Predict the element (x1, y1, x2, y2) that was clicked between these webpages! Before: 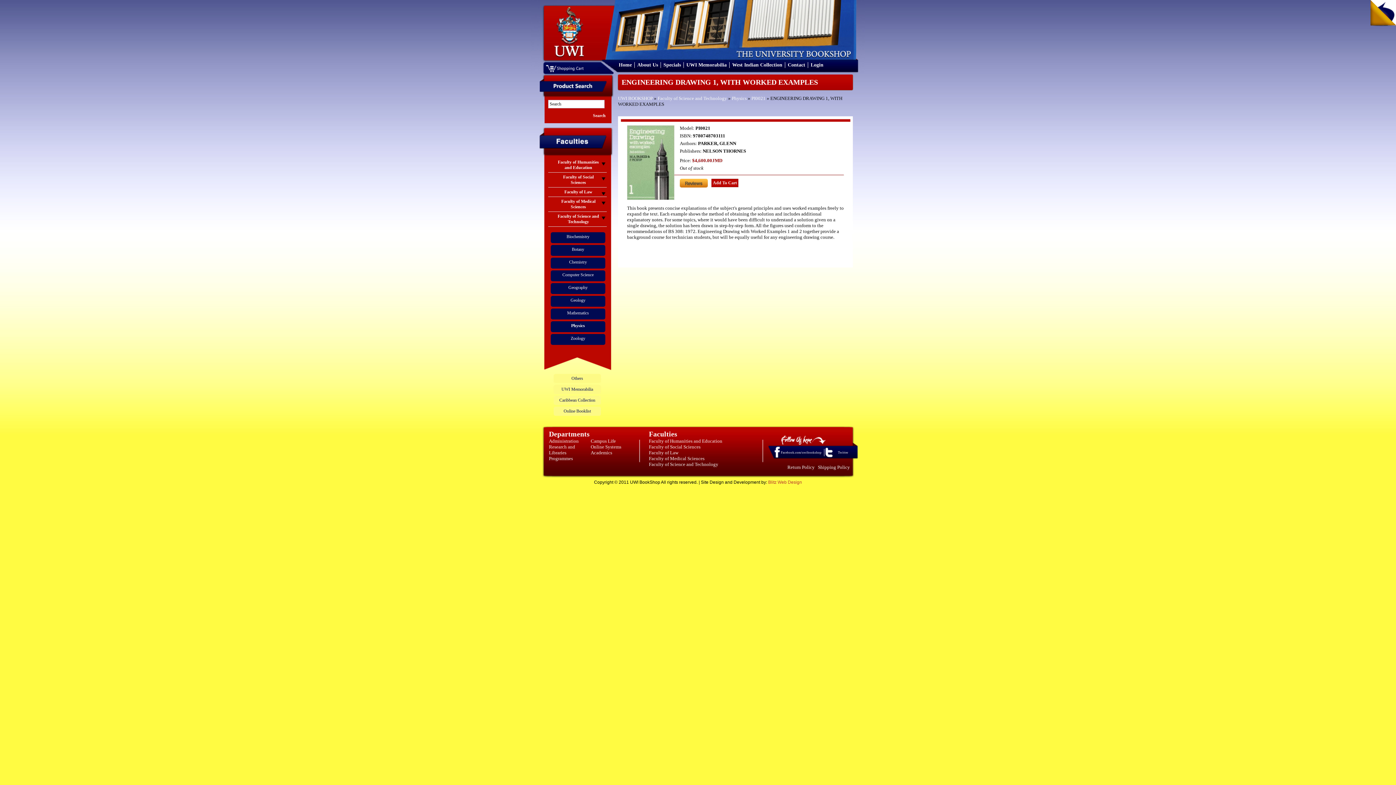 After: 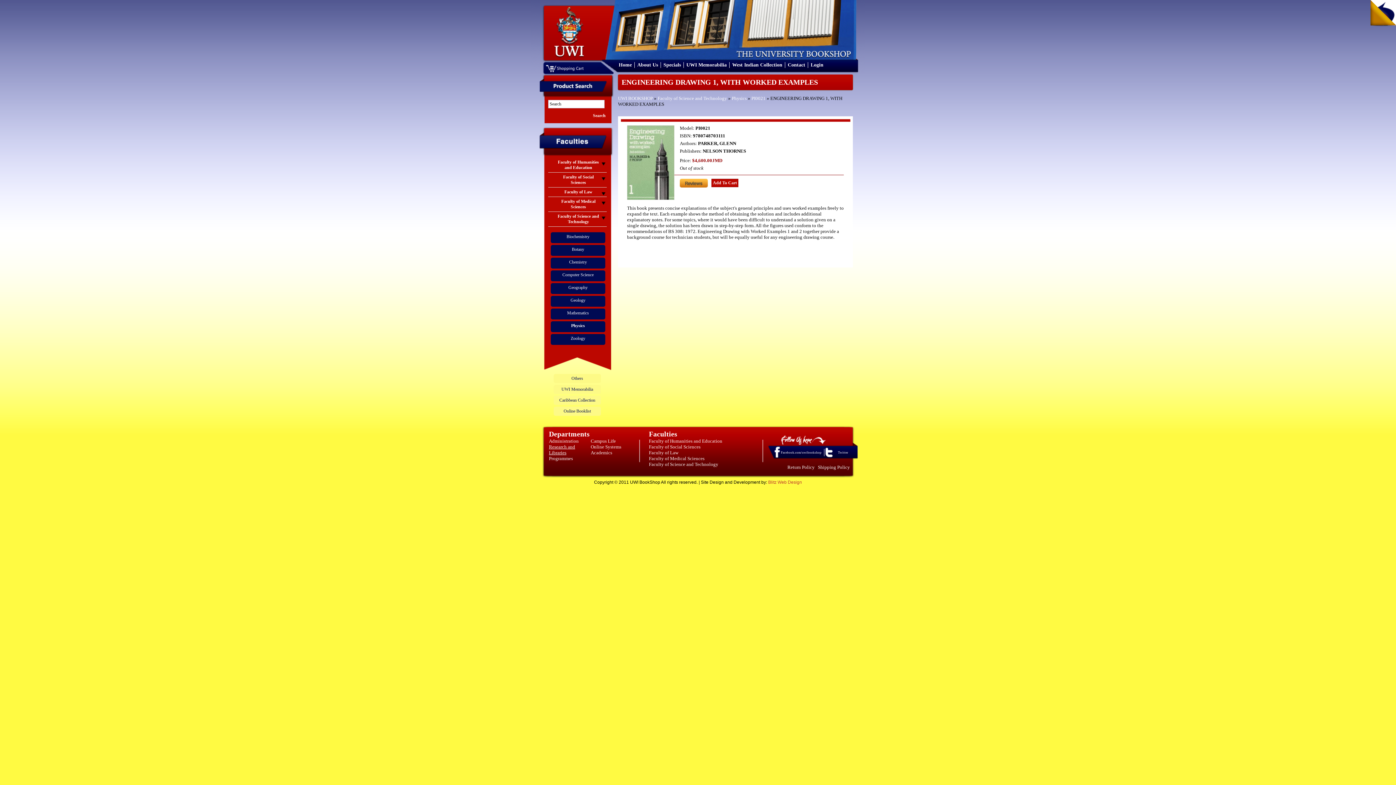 Action: bbox: (549, 444, 575, 455) label: Research and Libraries